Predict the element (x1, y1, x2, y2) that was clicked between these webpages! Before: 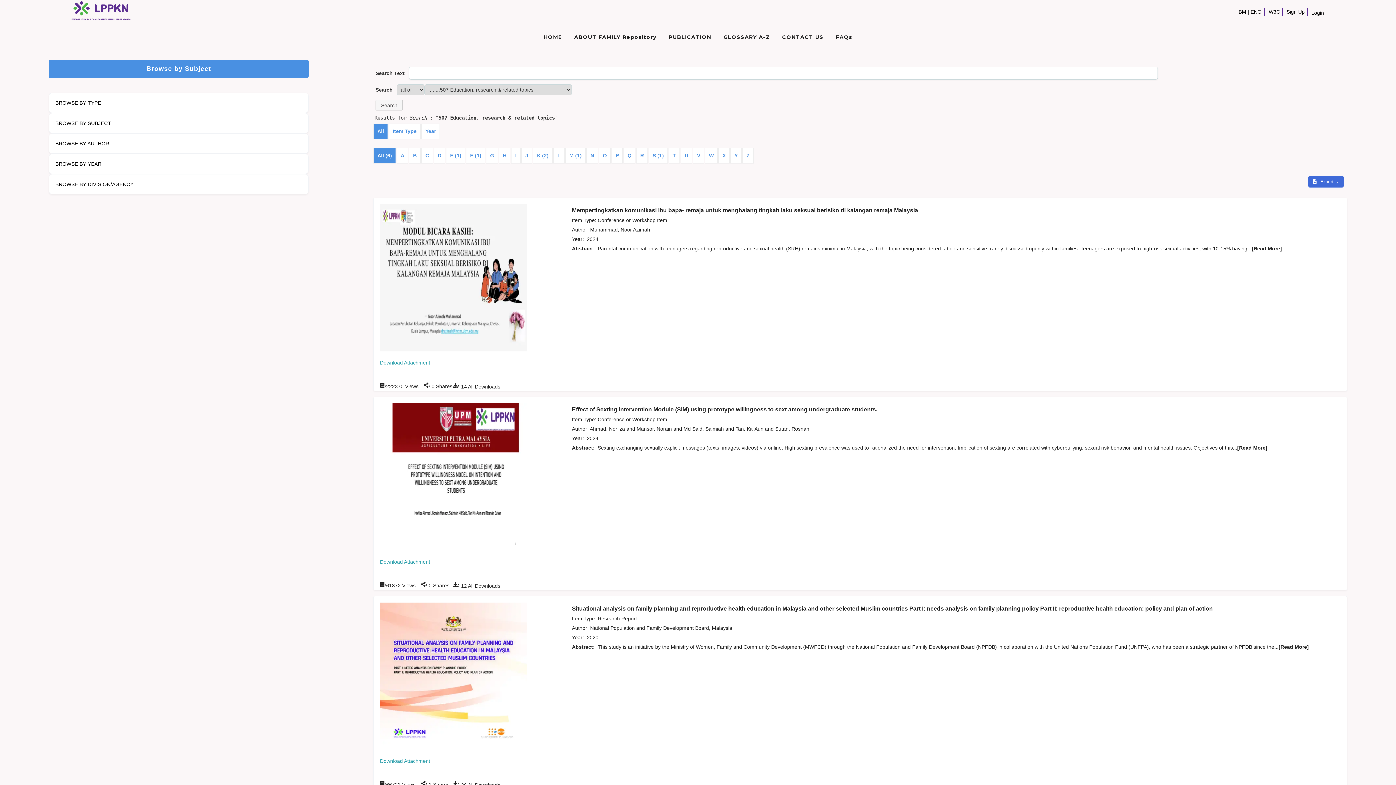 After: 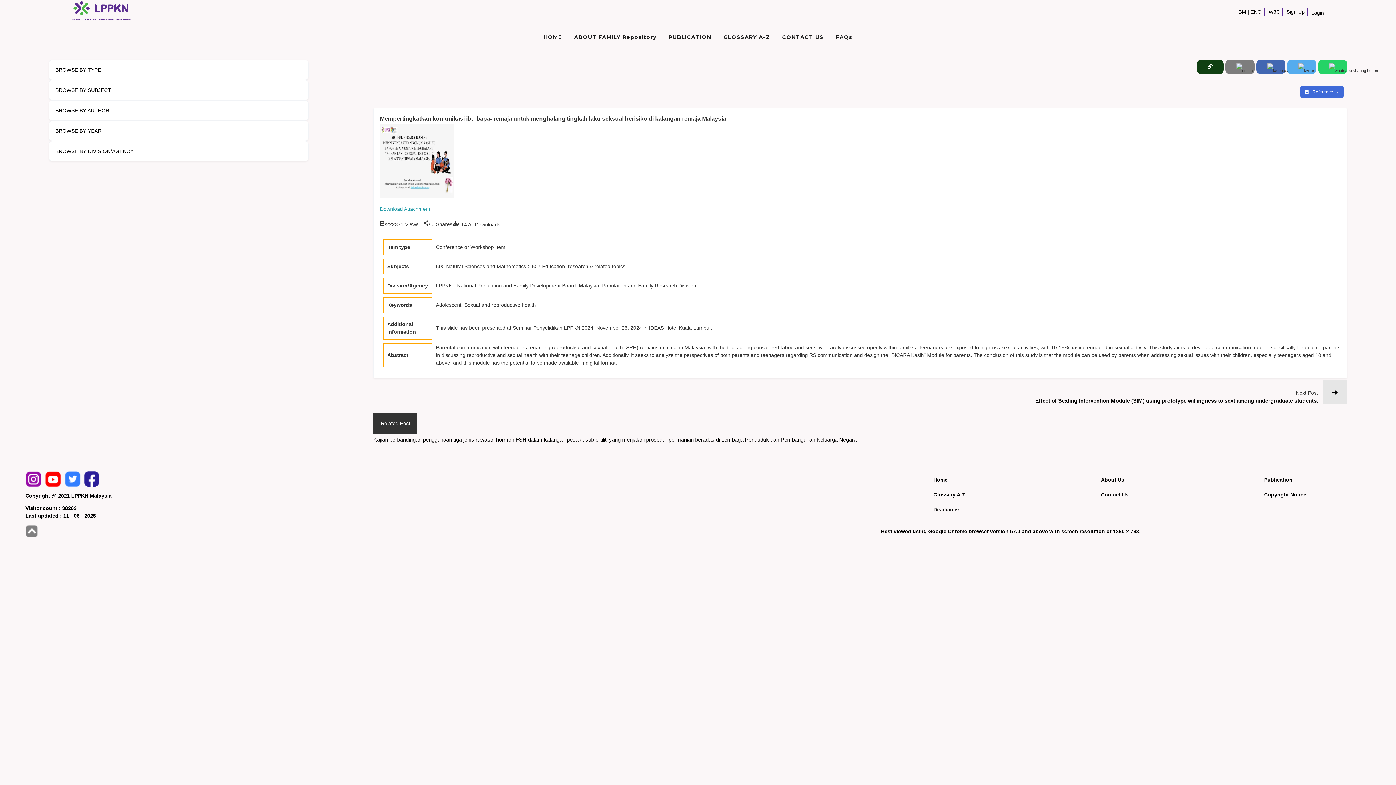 Action: bbox: (379, 204, 1341, 390) label: 

Download Attachment

	
Mempertingkatkan komunikasi ibu bapa- remaja untuk menghalang tingkah laku seksual berisiko di kalangan remaja Malaysia
Item Type: Conference or Workshop Item
Author: Muhammad, Noor Azimah 
Year:  2024
Abstract:  Parental communication with teenagers regarding reproductive and sexual health (SRH) remains minimal in Malaysia, with the topic being considered taboo and sensitive, rarely discussed openly within families. Teenagers are exposed to high-risk sexual activities, with 10-15% having...[Read More]


 
:
 14
 All Downloads
:
222370
 Views
:
 0
 Shares
	
 